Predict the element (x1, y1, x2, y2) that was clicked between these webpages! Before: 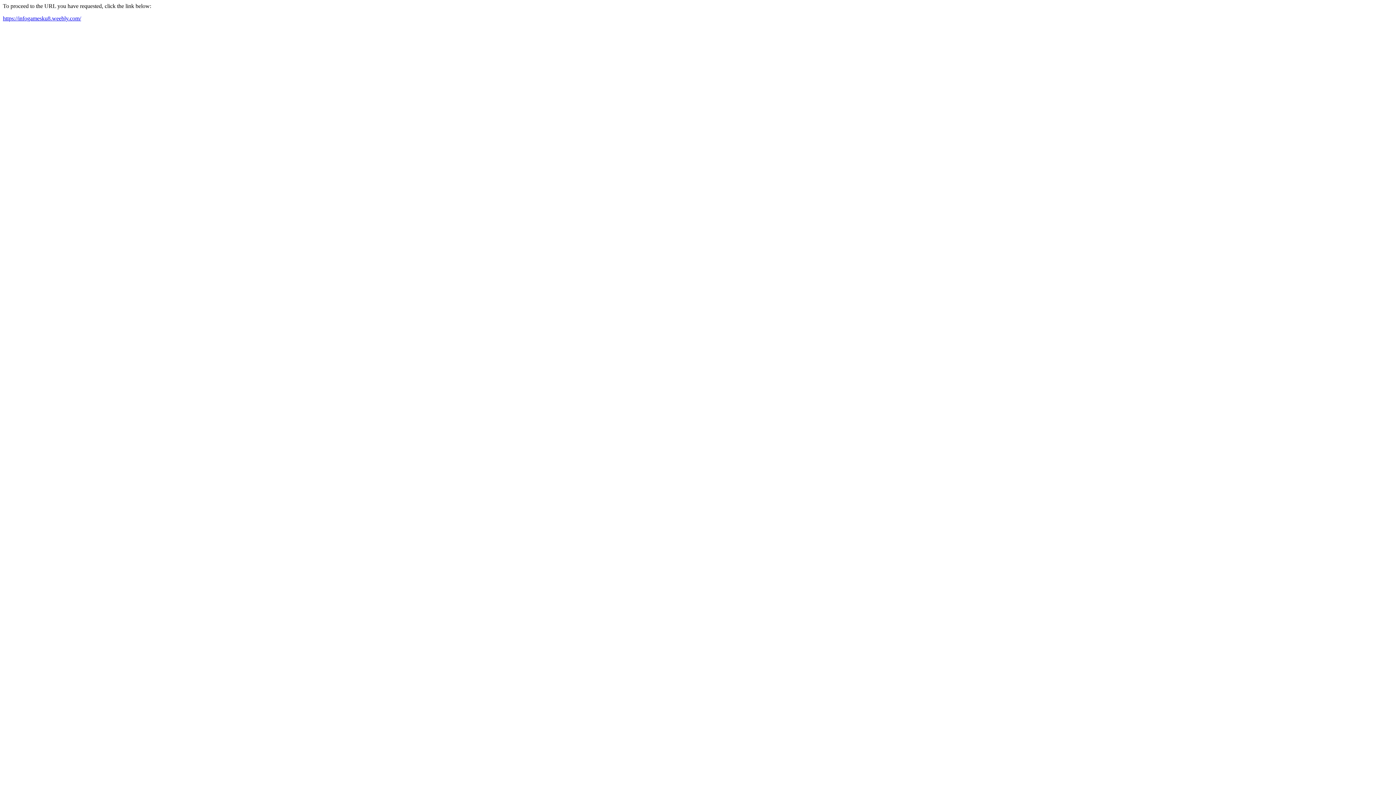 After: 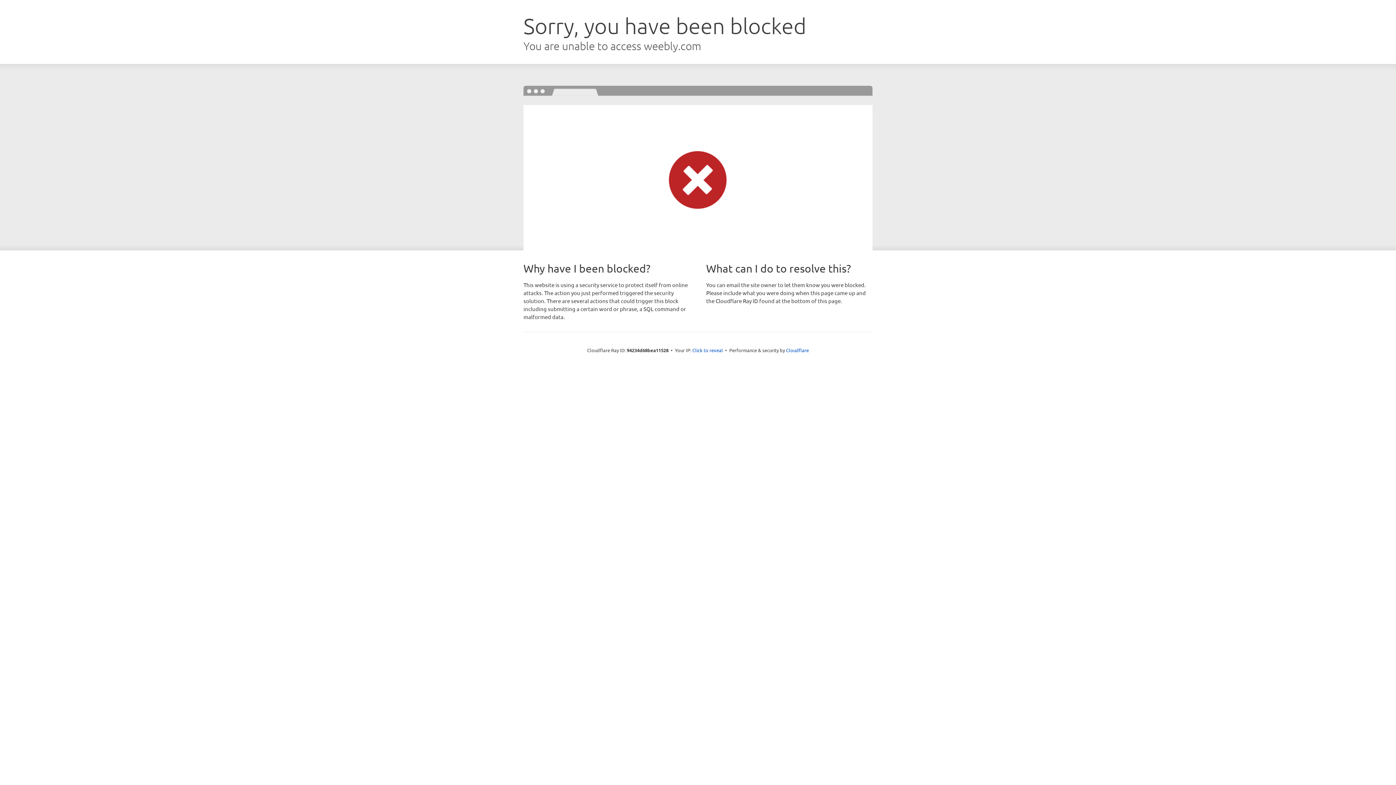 Action: bbox: (2, 15, 81, 21) label: https://infogamesku8.weebly.com/